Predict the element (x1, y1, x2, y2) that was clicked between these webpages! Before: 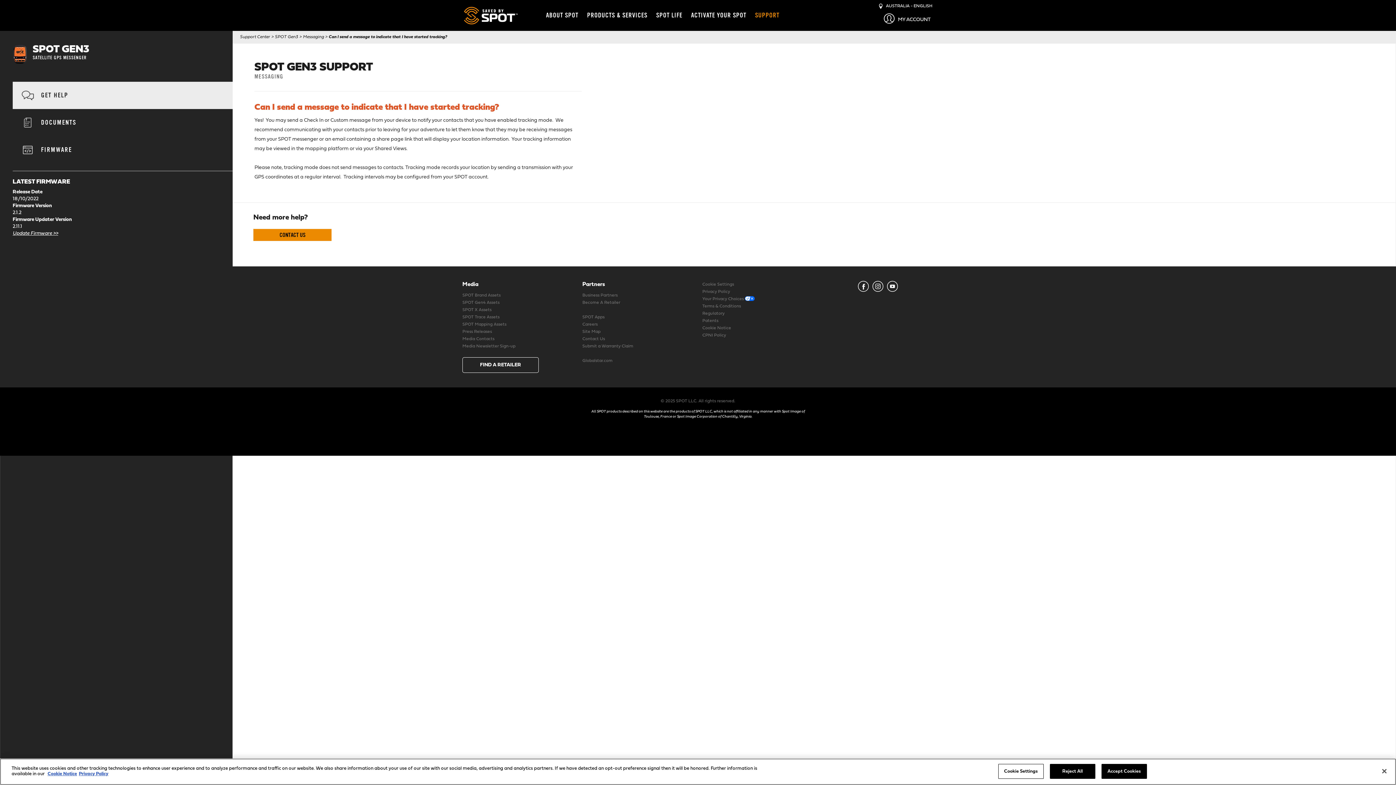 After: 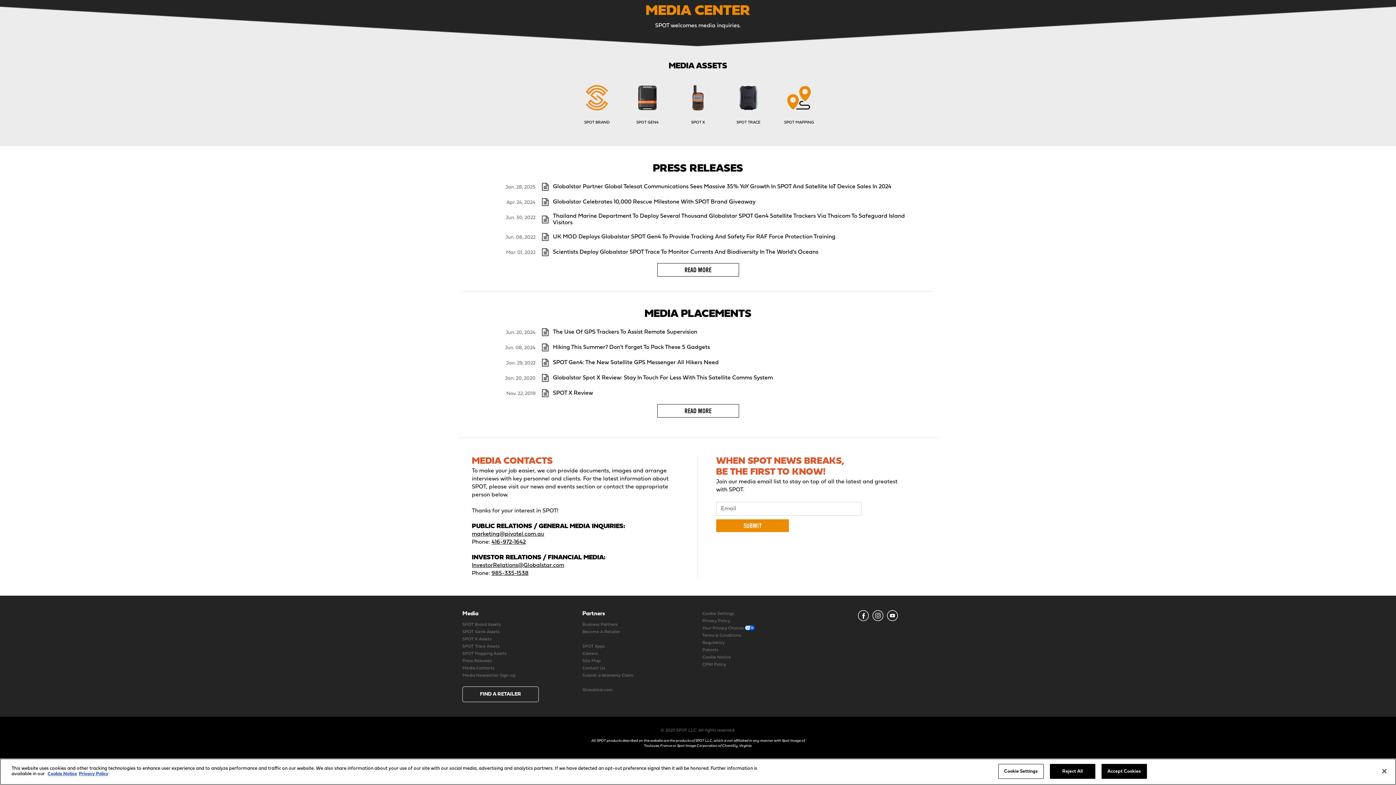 Action: bbox: (462, 337, 494, 341) label: Media Contacts